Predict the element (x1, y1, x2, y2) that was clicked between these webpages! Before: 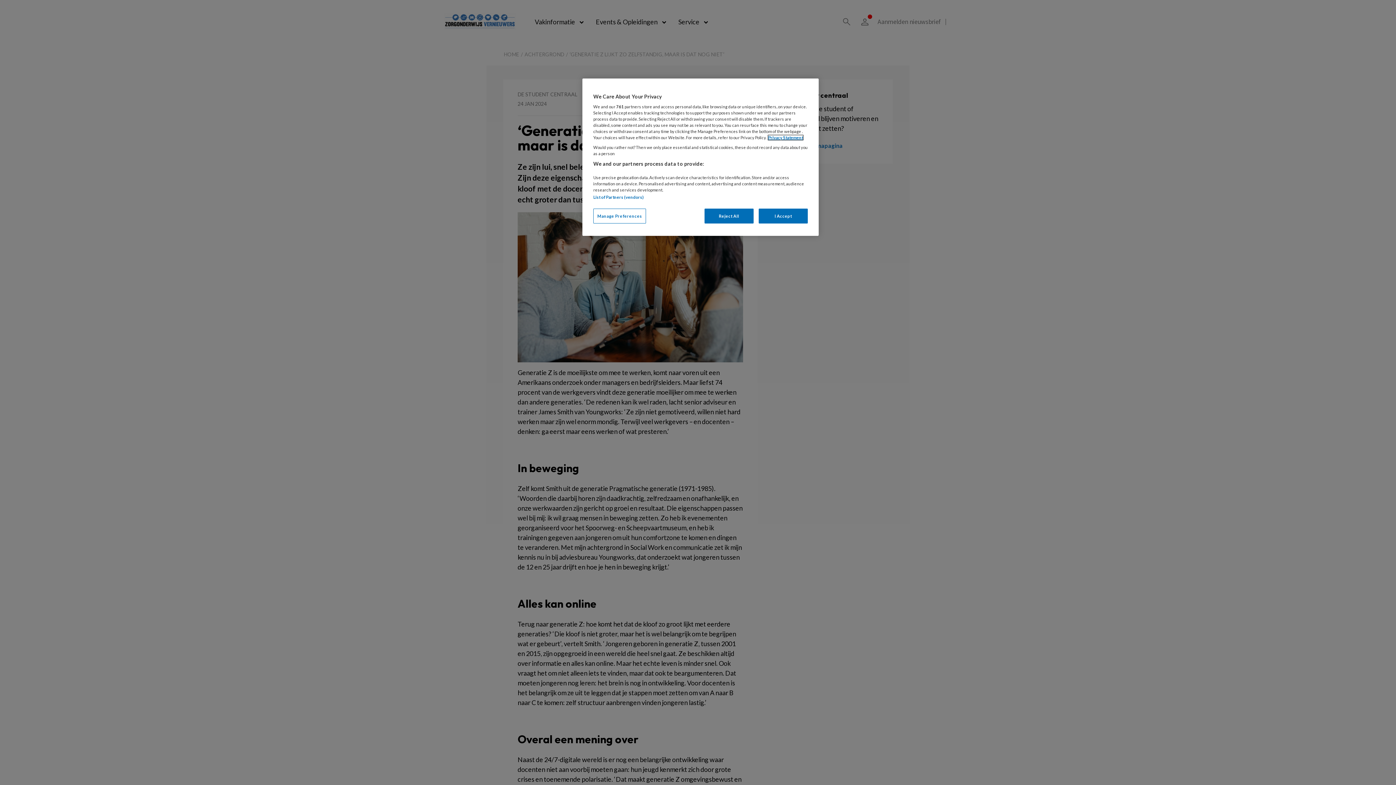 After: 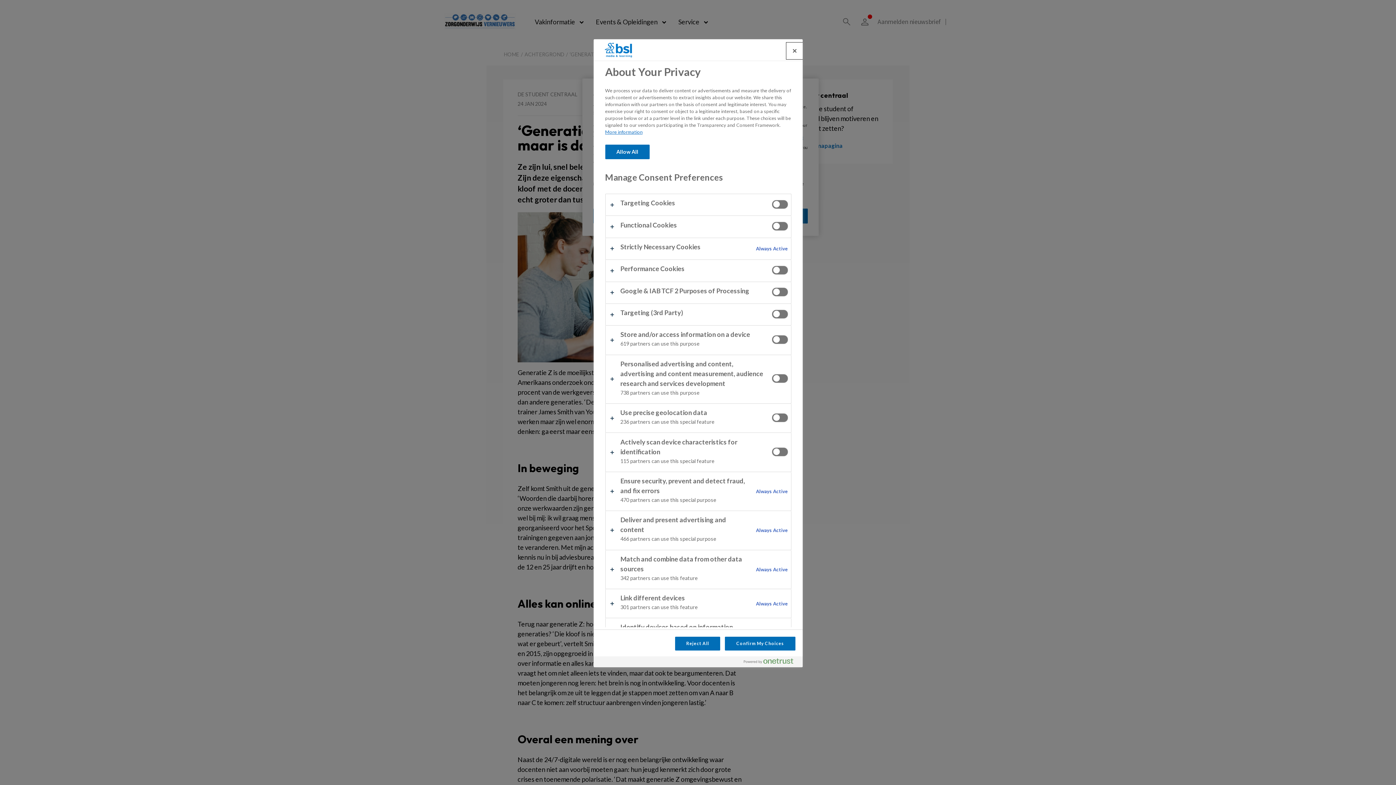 Action: bbox: (593, 208, 646, 223) label: Manage Preferences